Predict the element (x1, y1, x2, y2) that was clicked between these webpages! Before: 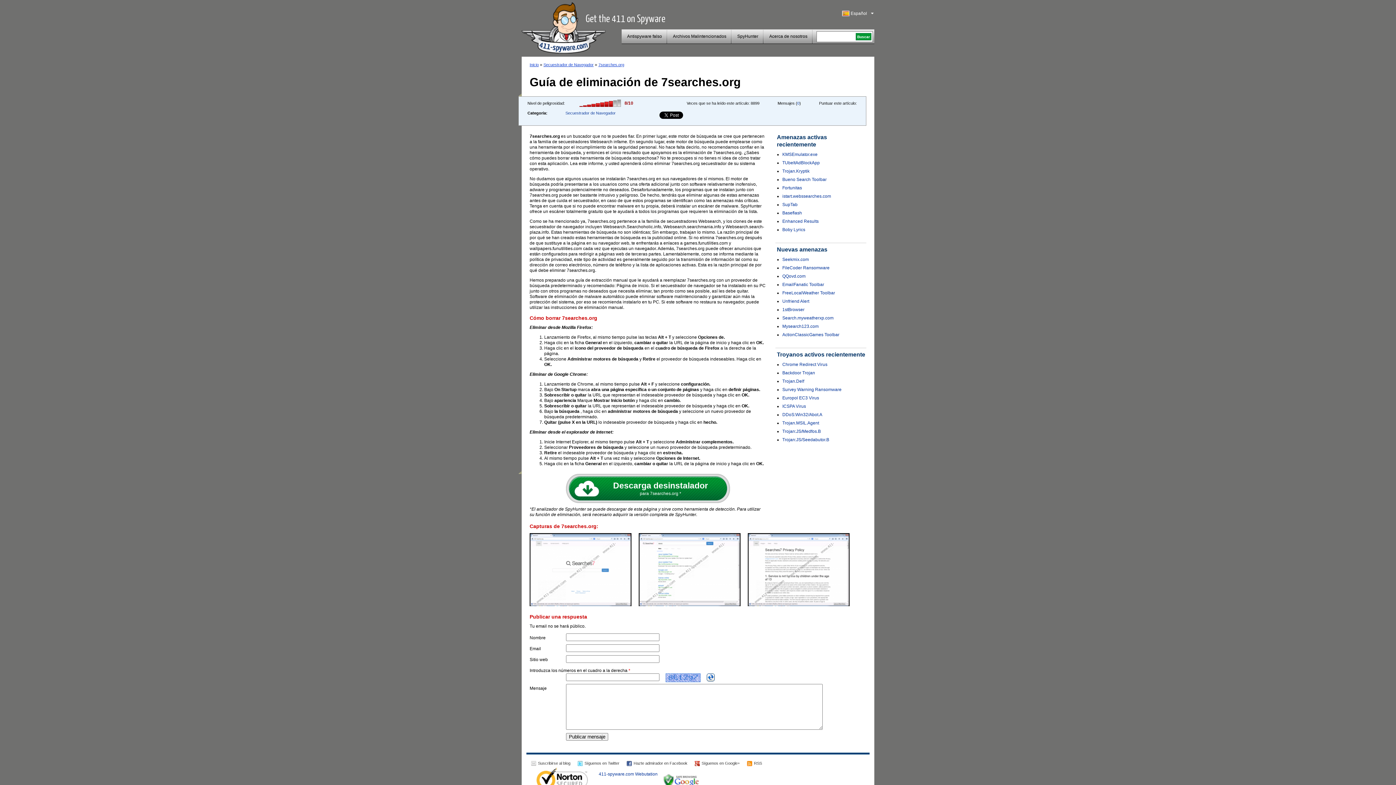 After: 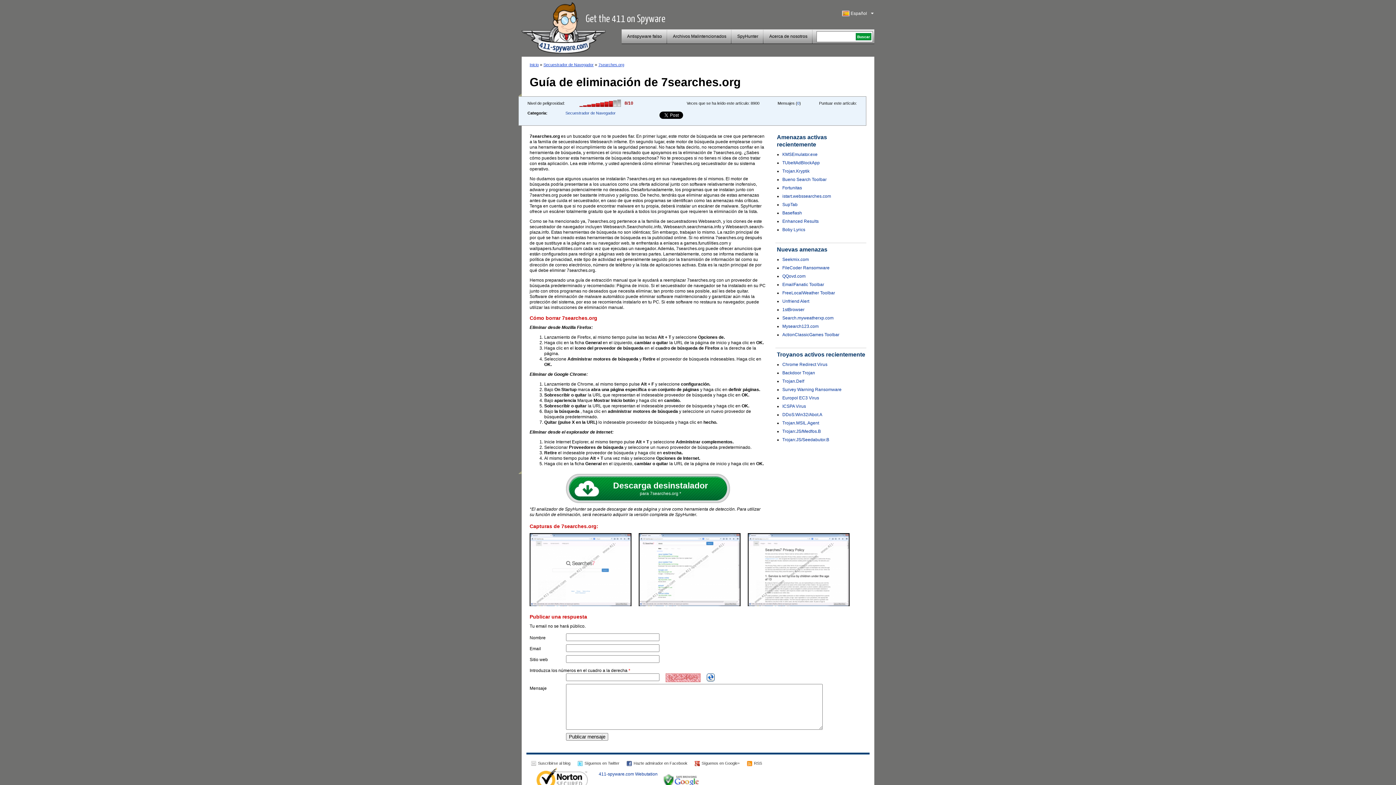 Action: label: 7searches.org bbox: (598, 62, 624, 66)